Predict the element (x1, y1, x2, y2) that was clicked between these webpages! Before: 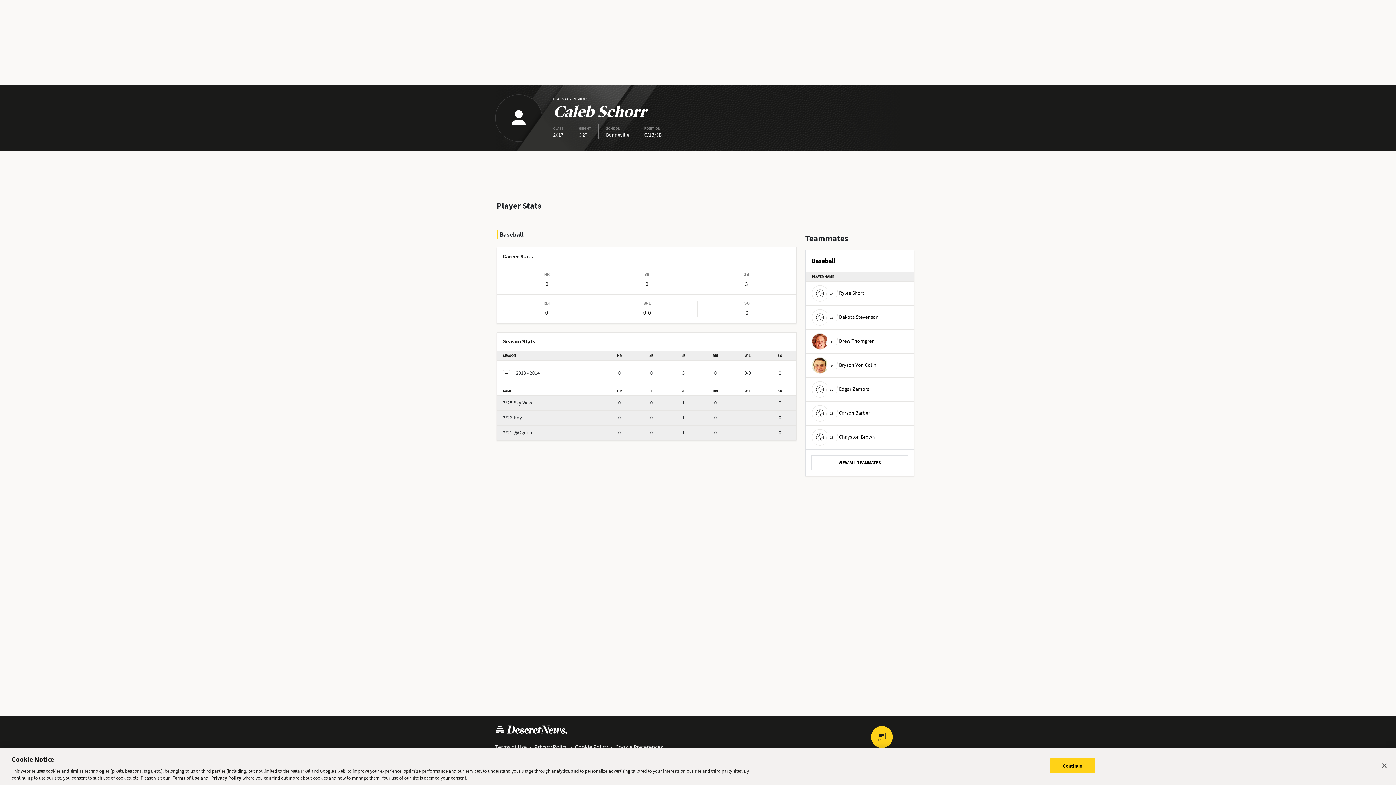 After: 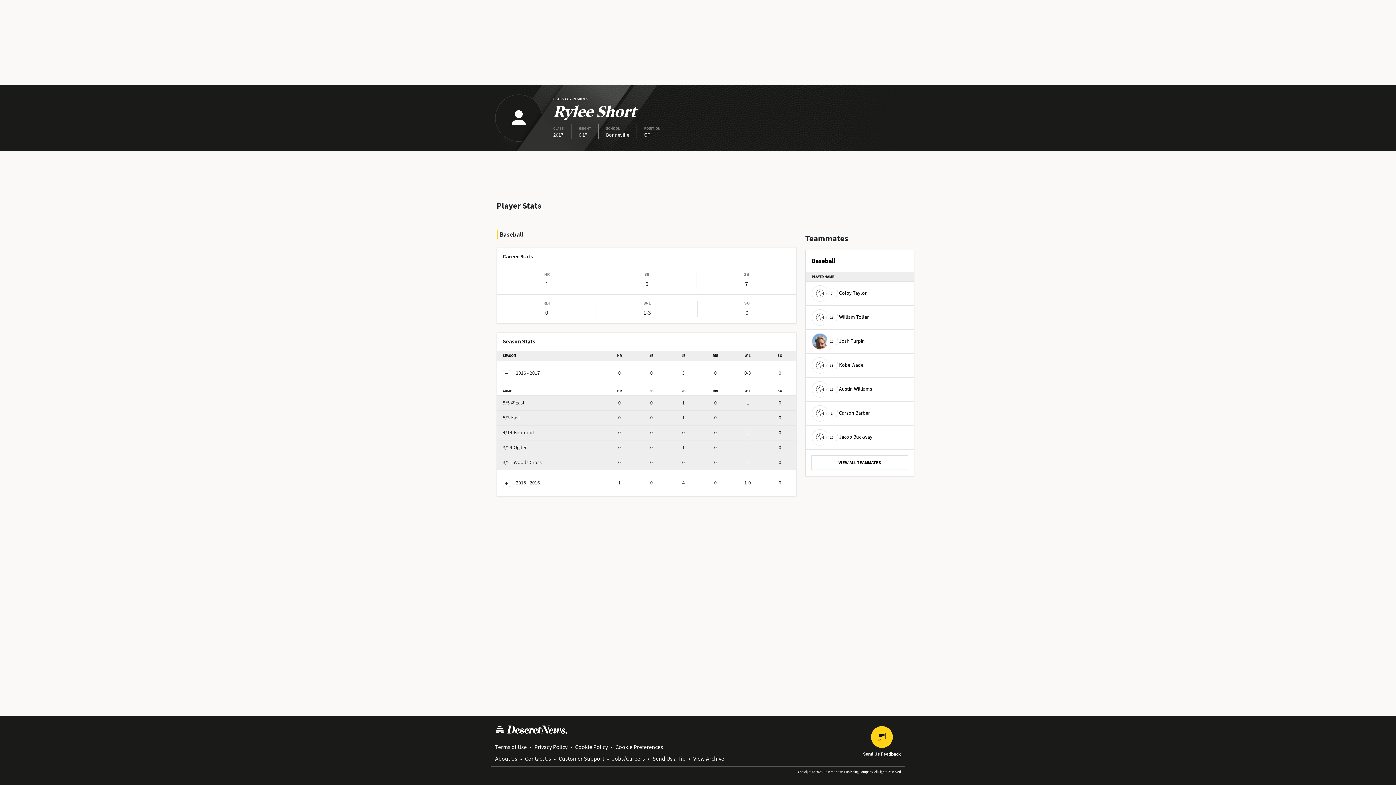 Action: label: 24
Rylee Short bbox: (812, 285, 864, 301)